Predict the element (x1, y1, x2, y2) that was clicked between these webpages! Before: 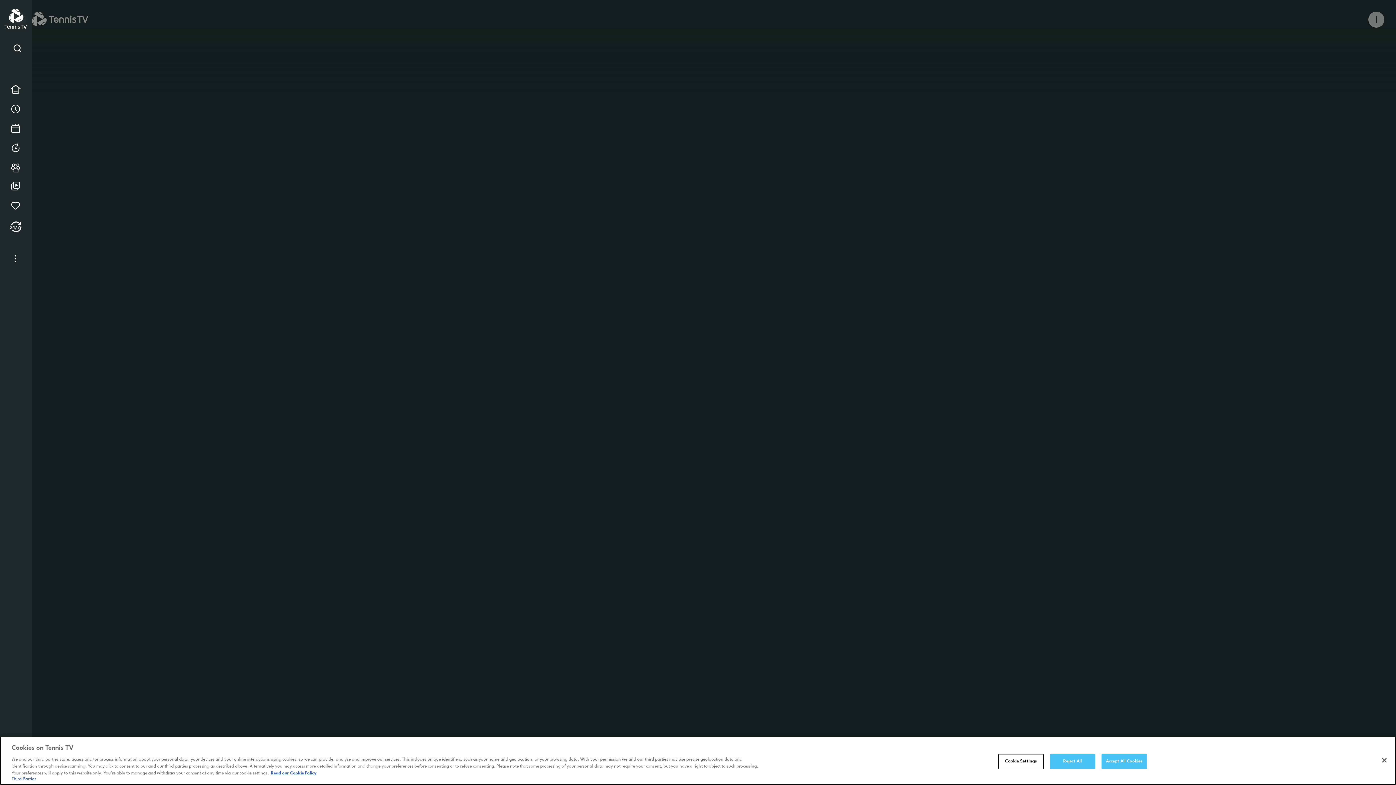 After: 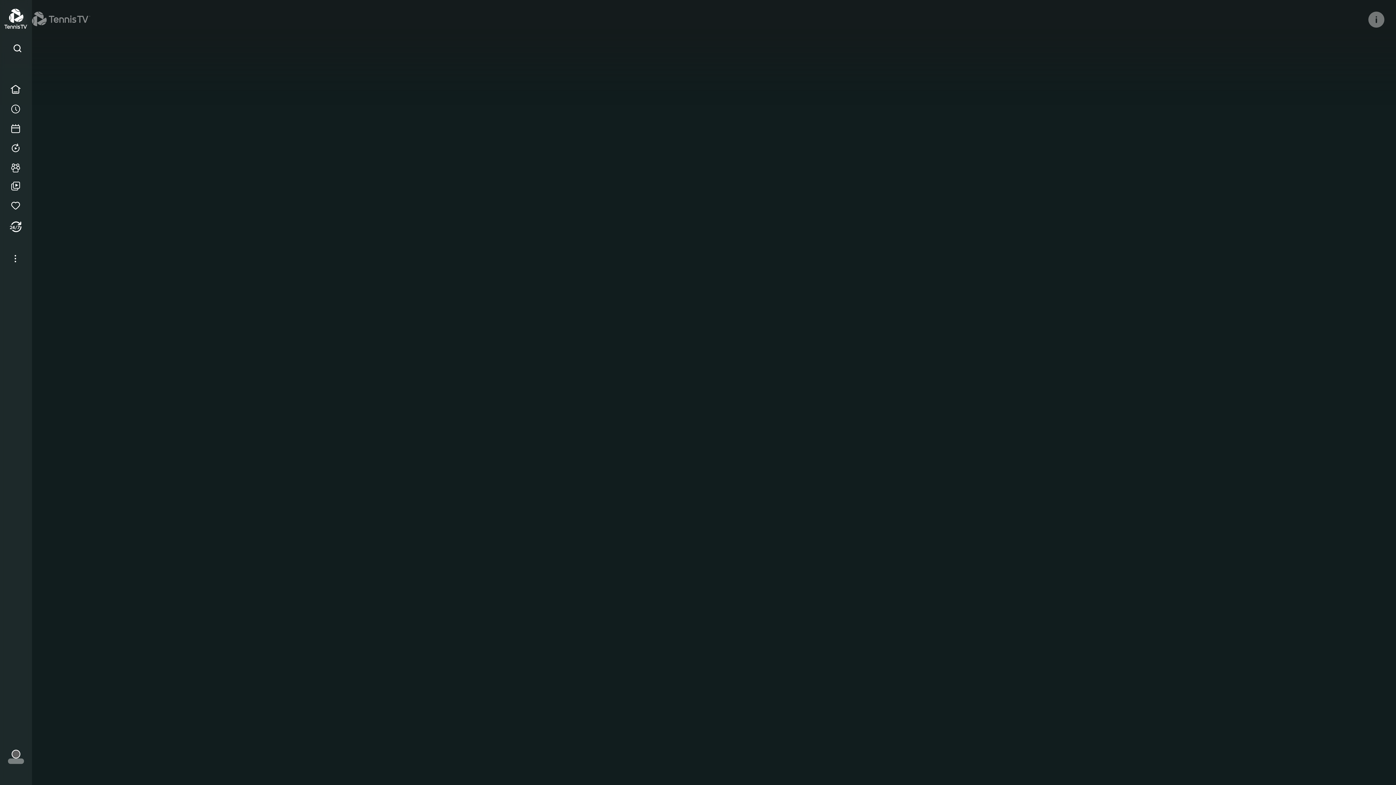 Action: bbox: (1101, 754, 1147, 769) label: Accept All Cookies